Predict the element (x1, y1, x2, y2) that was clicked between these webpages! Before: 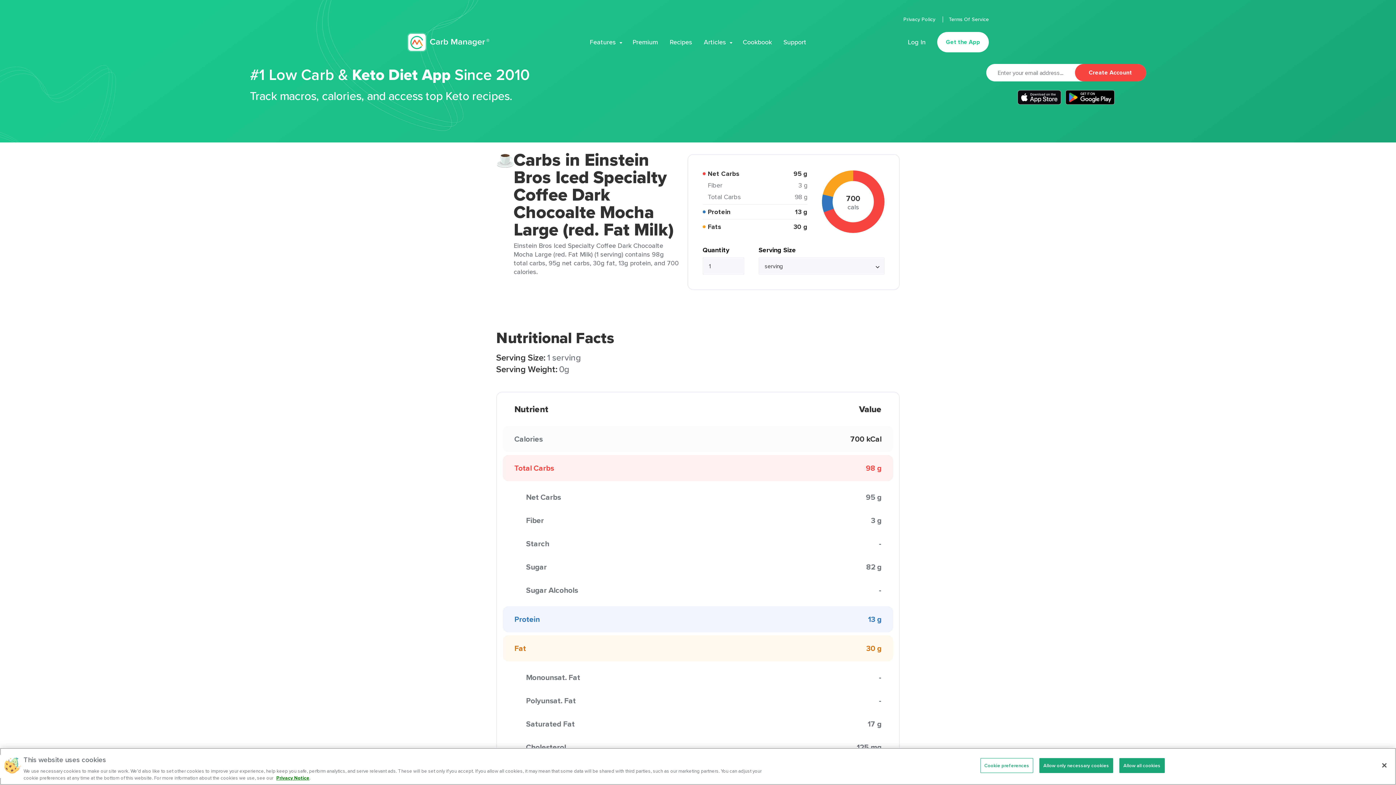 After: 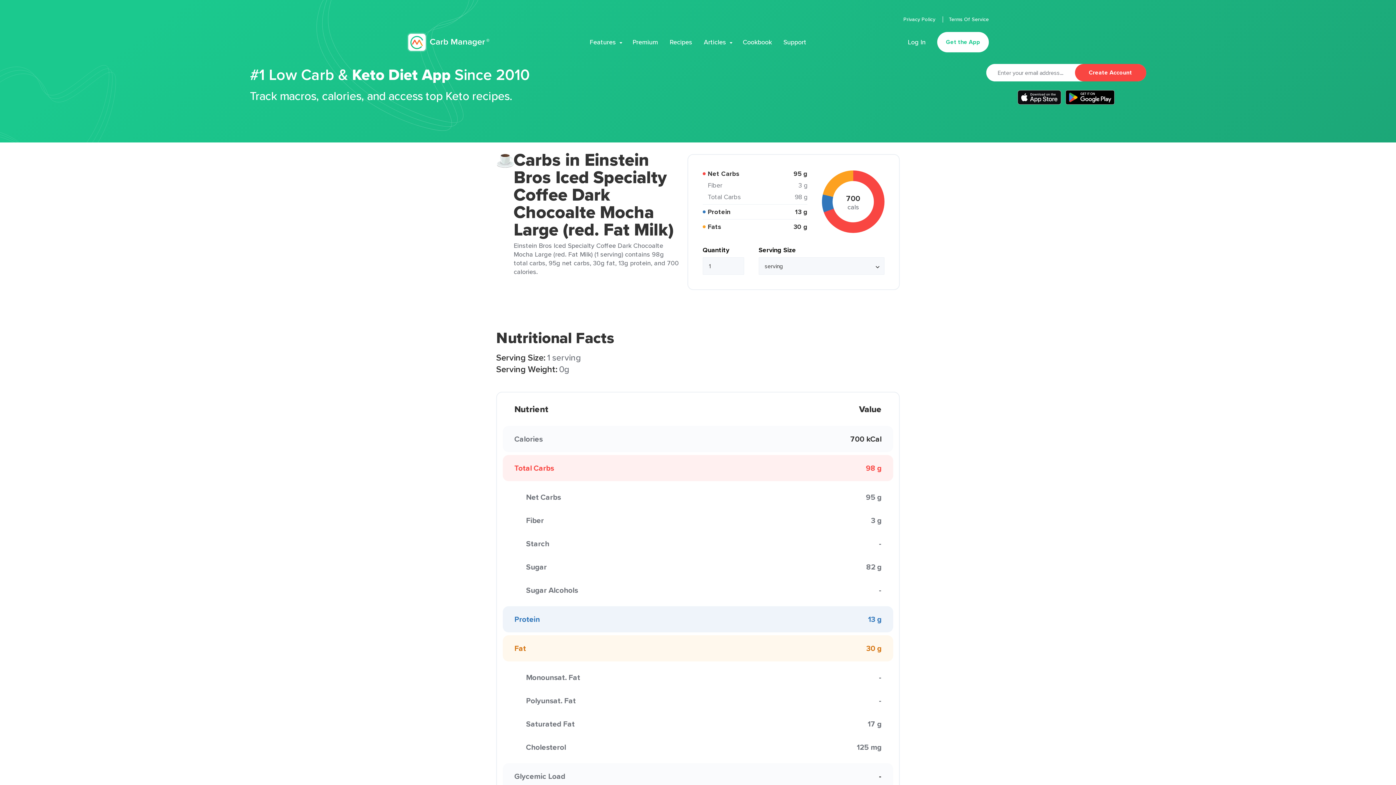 Action: label: Allow only necessary cookies bbox: (1039, 758, 1113, 773)